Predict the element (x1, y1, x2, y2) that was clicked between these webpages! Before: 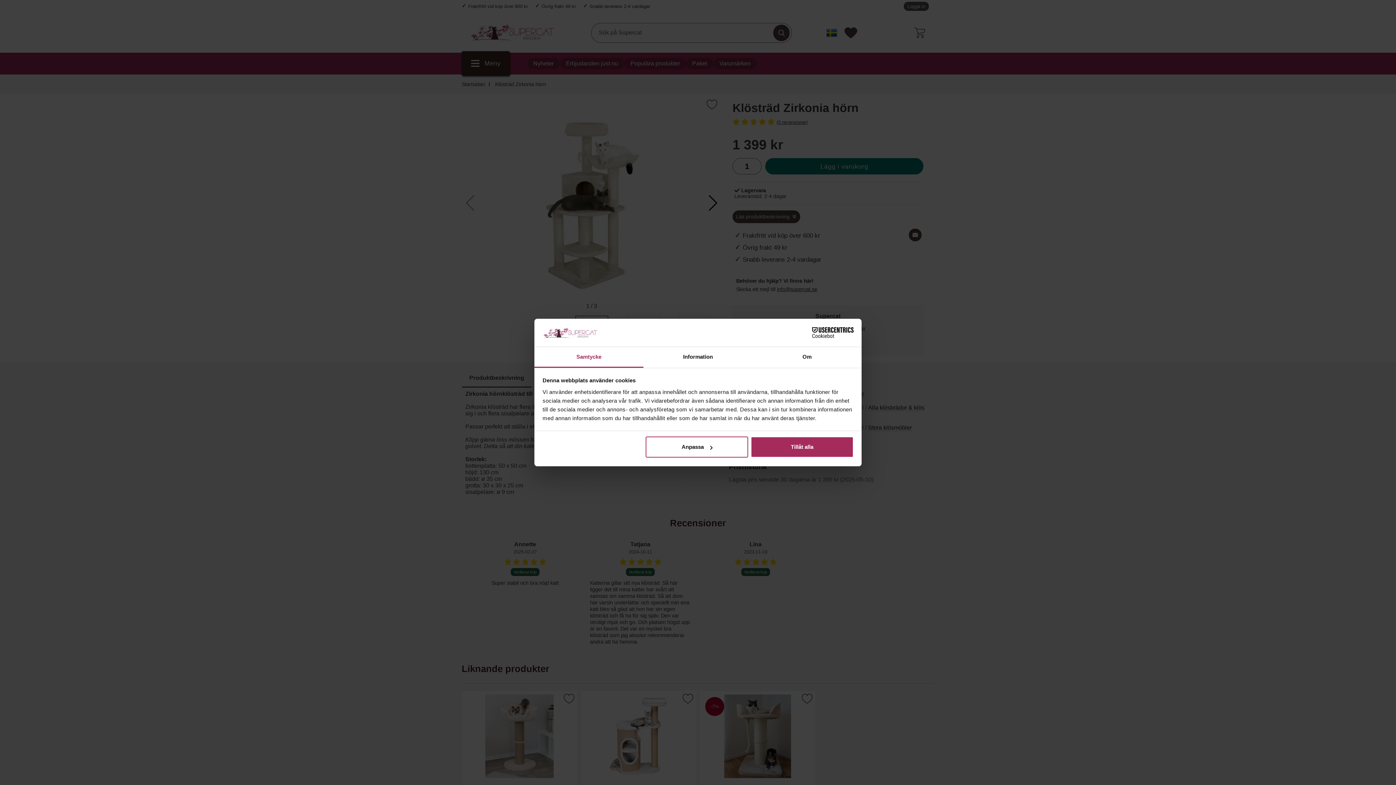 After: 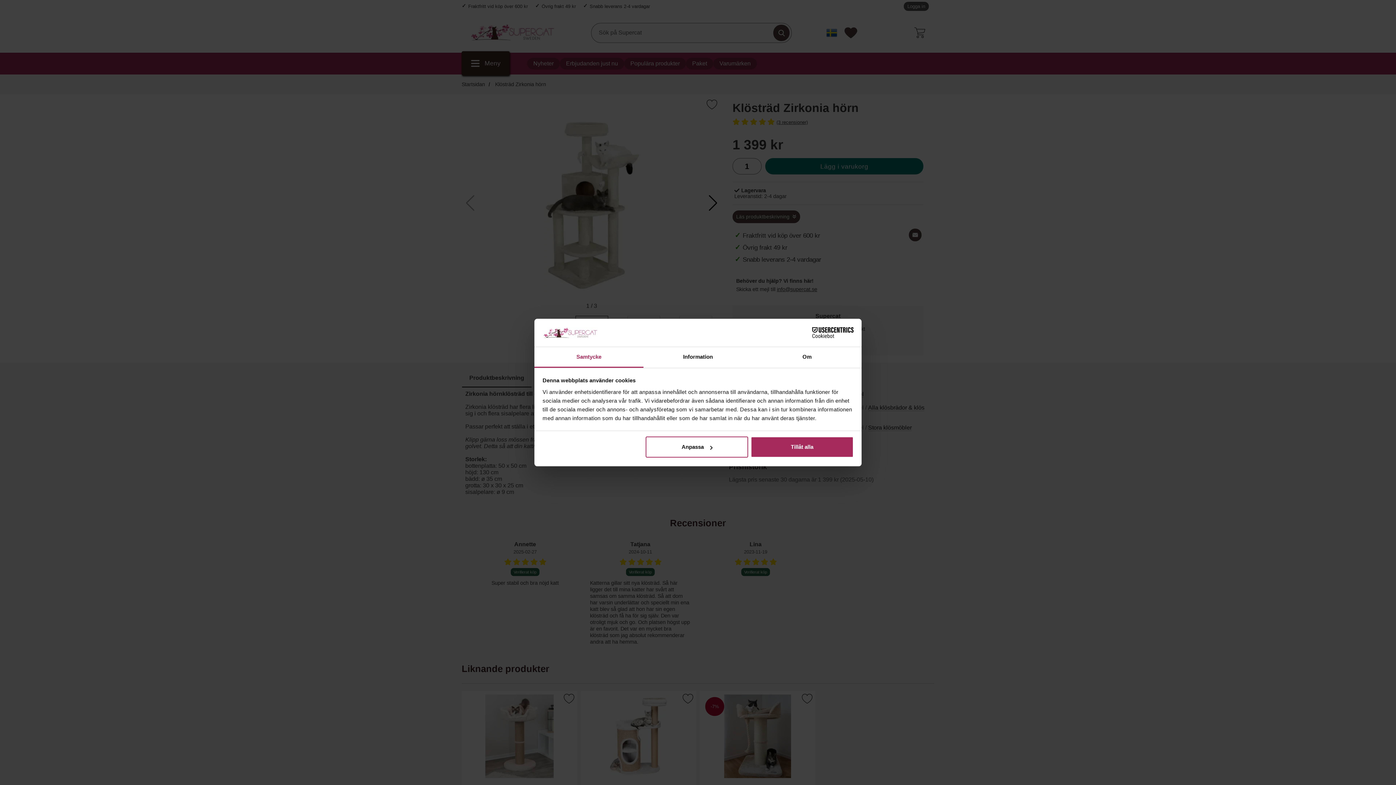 Action: bbox: (790, 327, 853, 338) label: Cookiebot - opens in a new window